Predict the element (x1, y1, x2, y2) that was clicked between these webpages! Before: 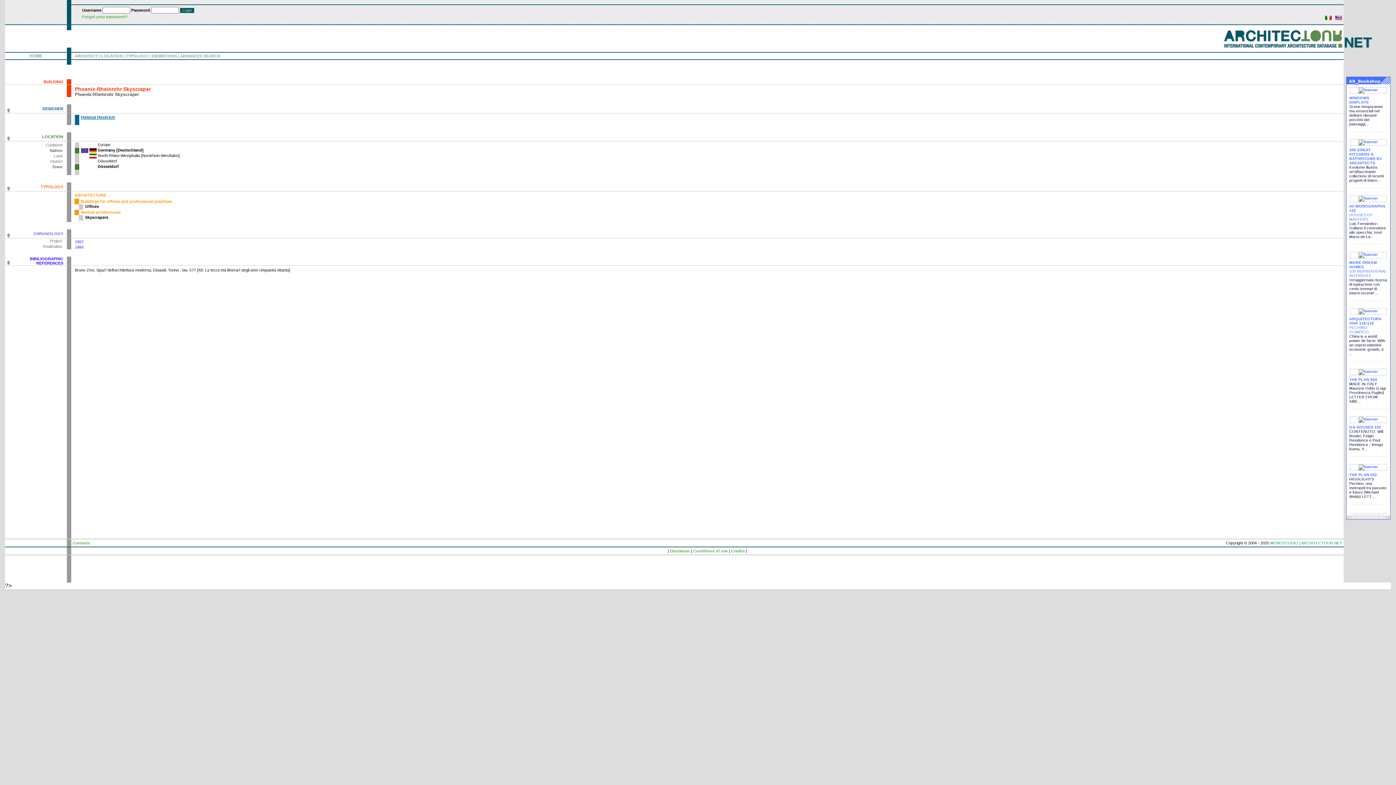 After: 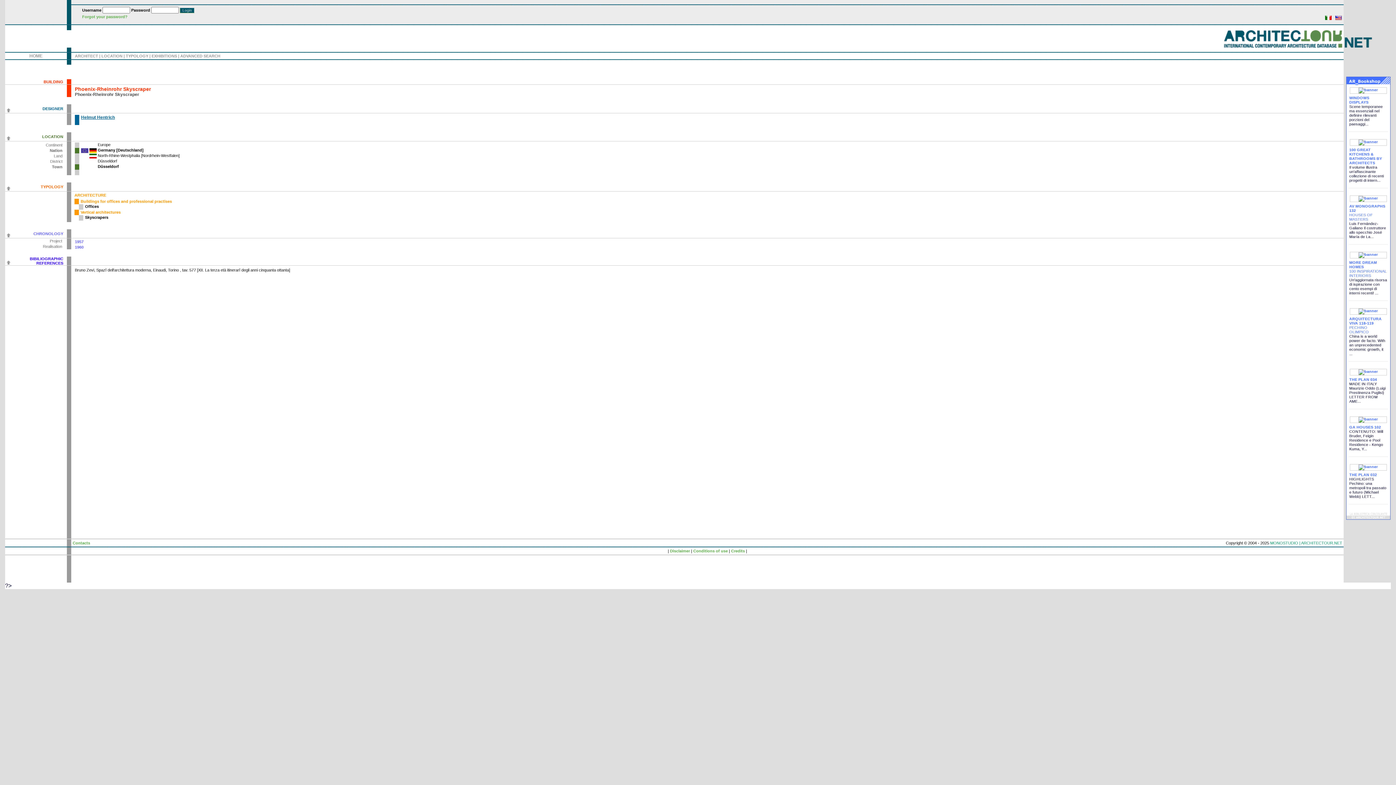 Action: bbox: (5, 134, 12, 138)